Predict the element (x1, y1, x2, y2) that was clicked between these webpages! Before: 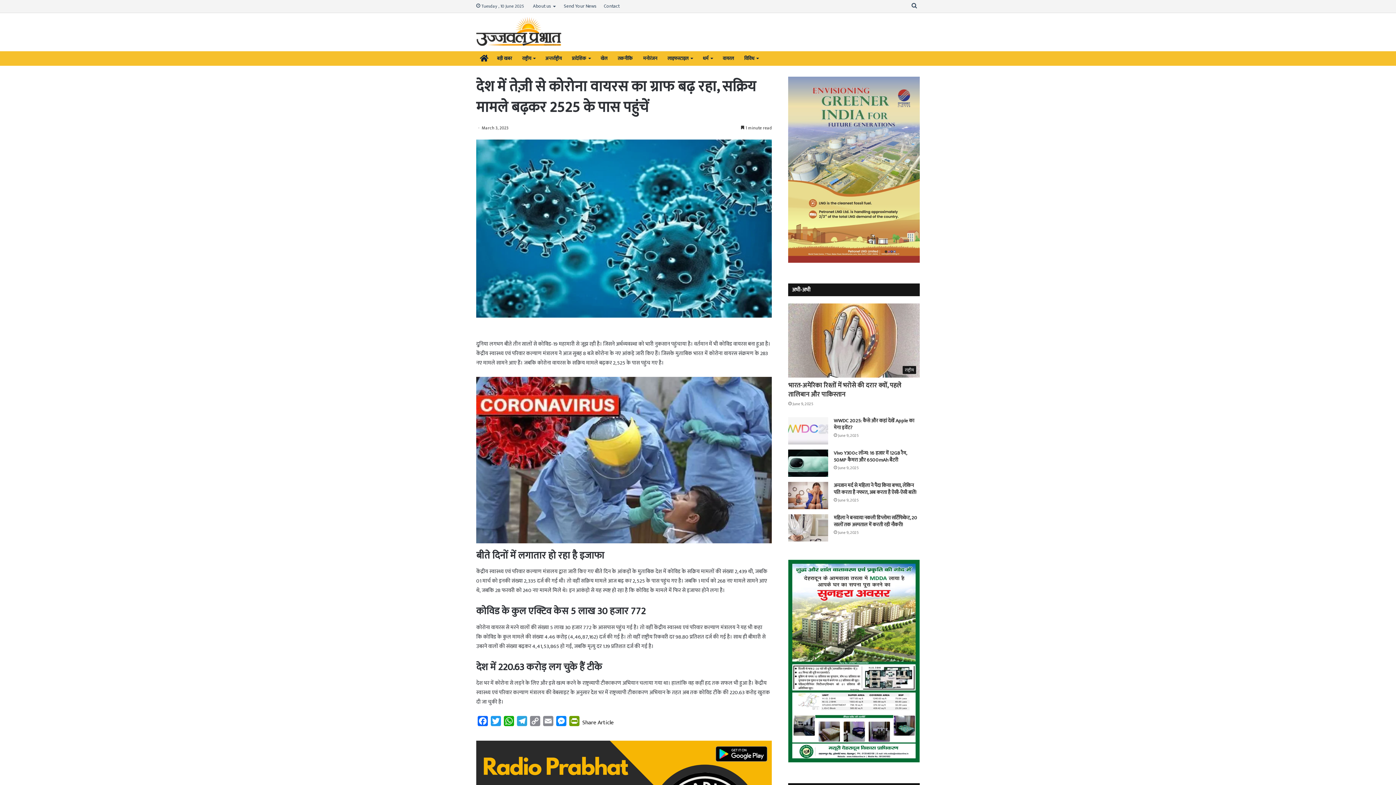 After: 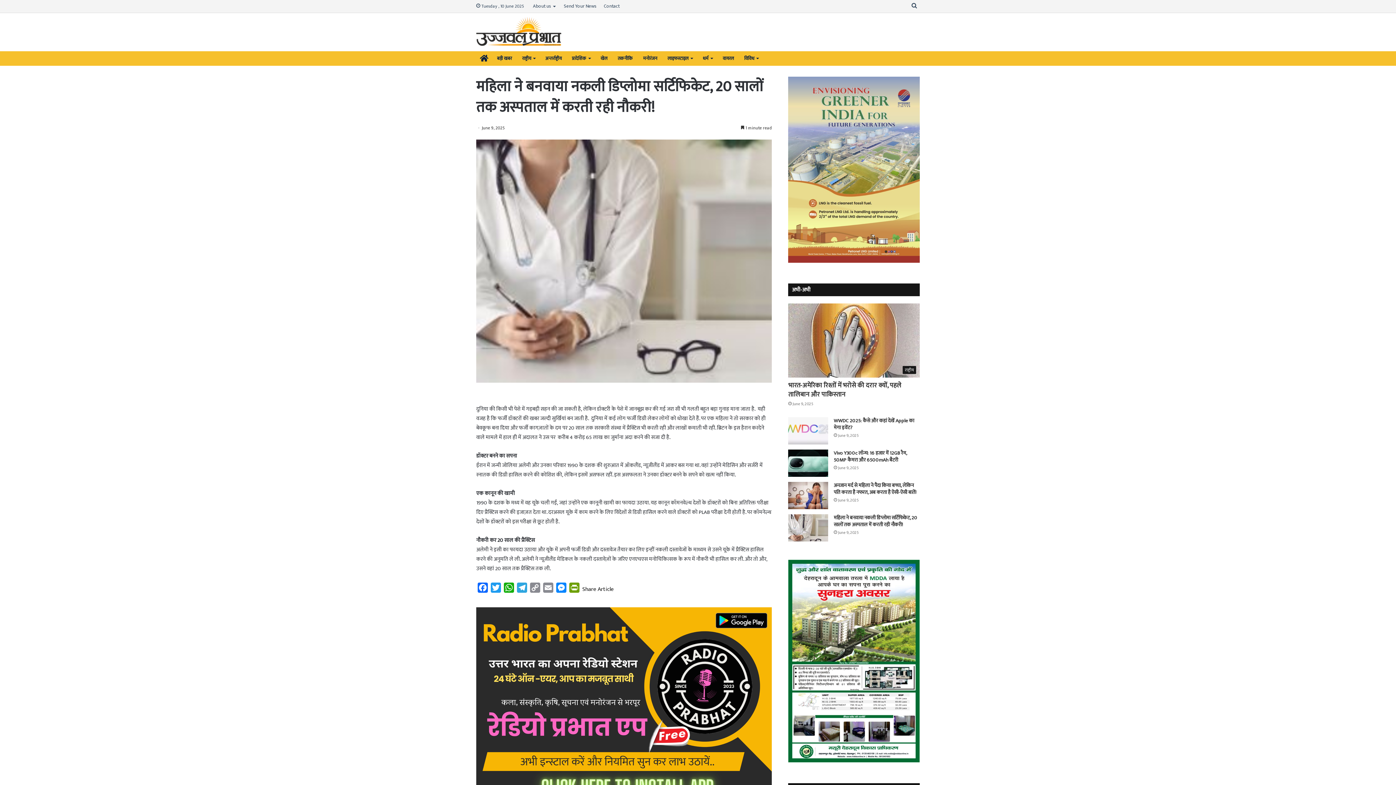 Action: bbox: (833, 513, 917, 529) label: महिला ने बनवाया नकली डिप्लोमा सर्टिफिकेट, 20 सालों तक अस्पताल में करती रही नौकरी!